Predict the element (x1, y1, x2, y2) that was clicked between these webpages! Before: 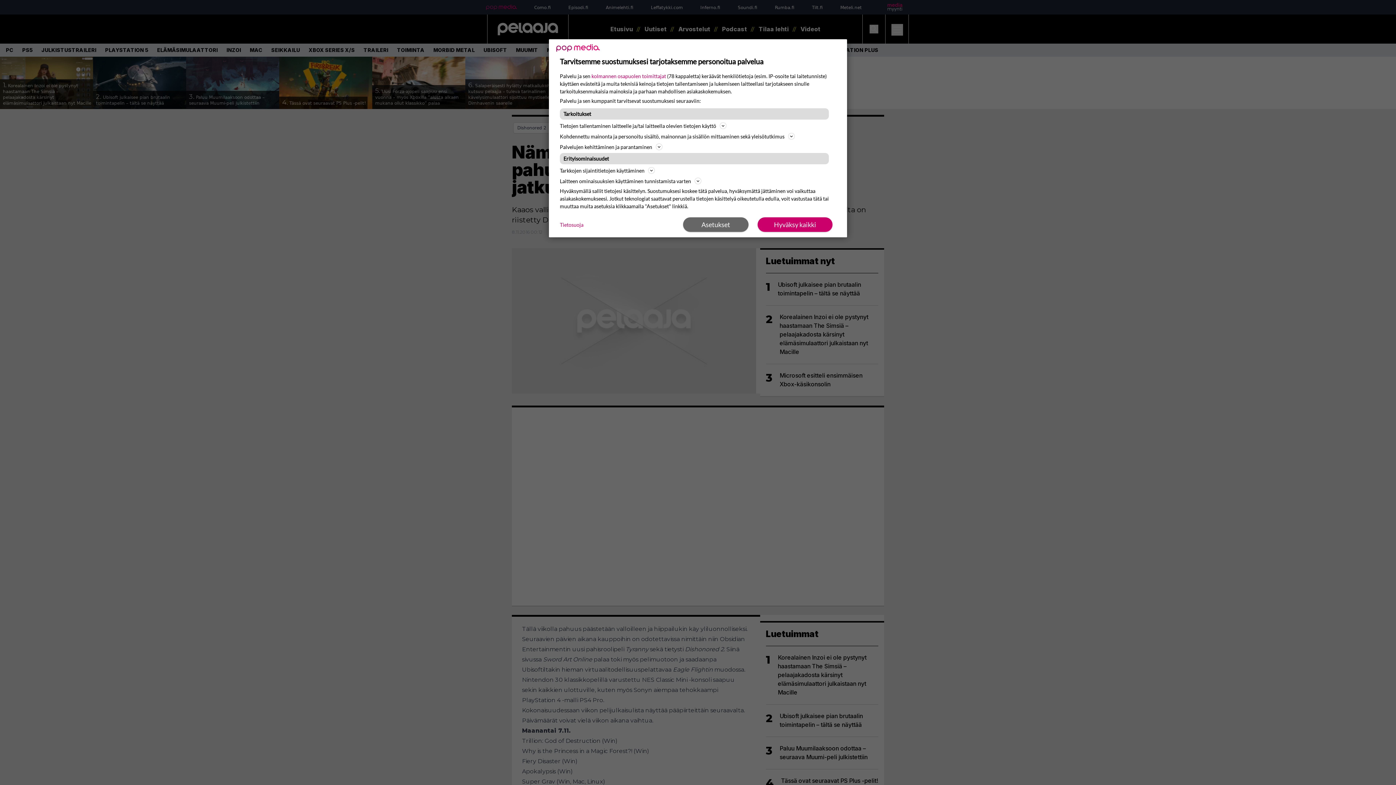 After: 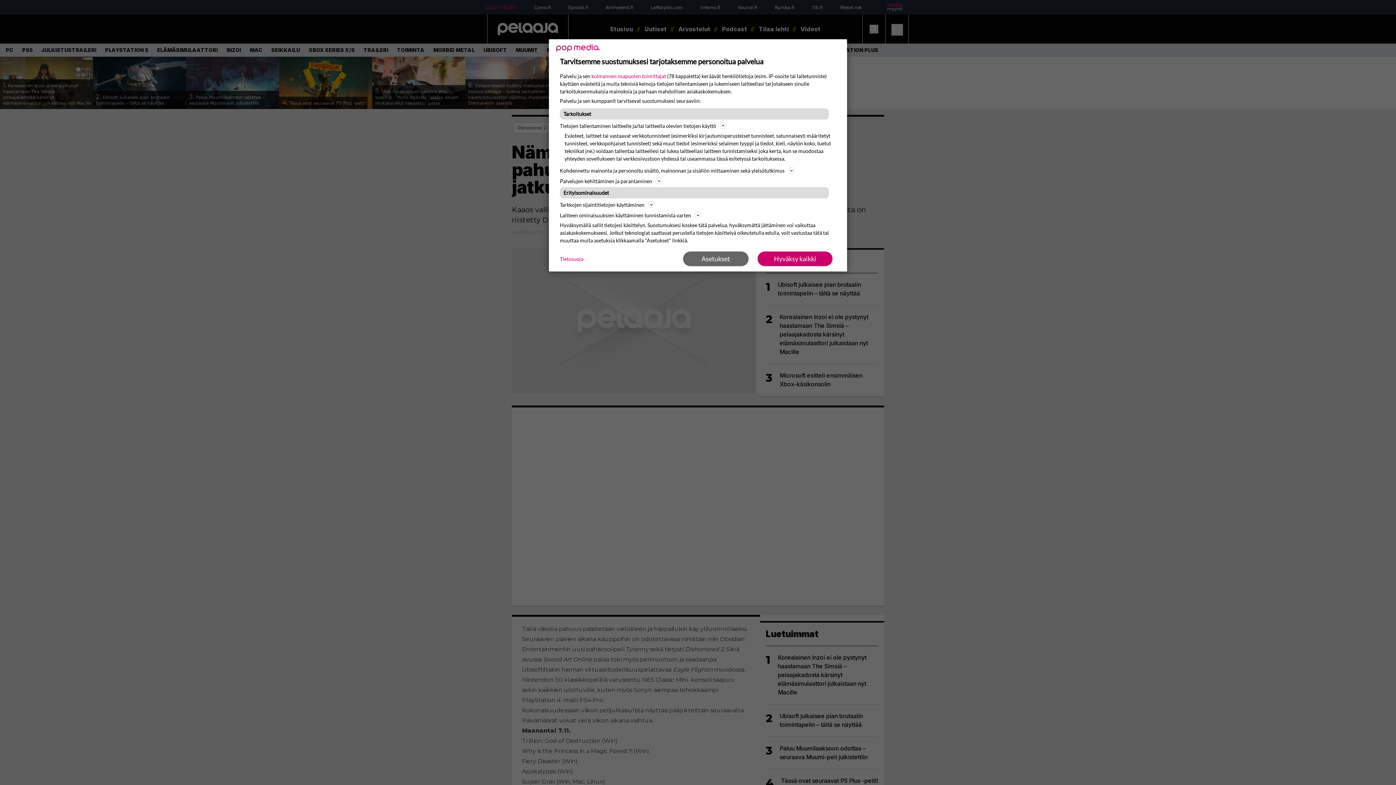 Action: label: Tietojen tallentaminen laitteelle ja/tai laitteella olevien tietojen käyttö bbox: (560, 121, 836, 130)